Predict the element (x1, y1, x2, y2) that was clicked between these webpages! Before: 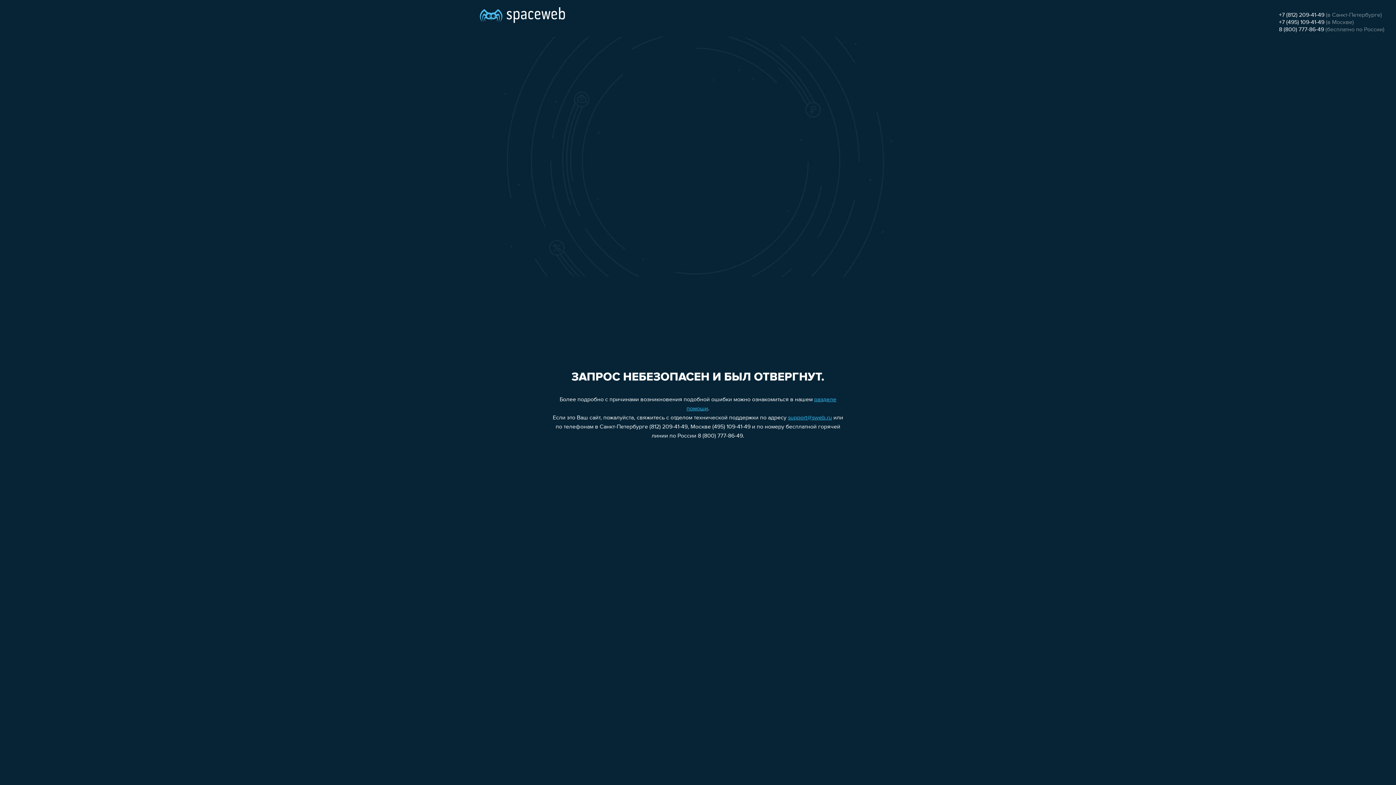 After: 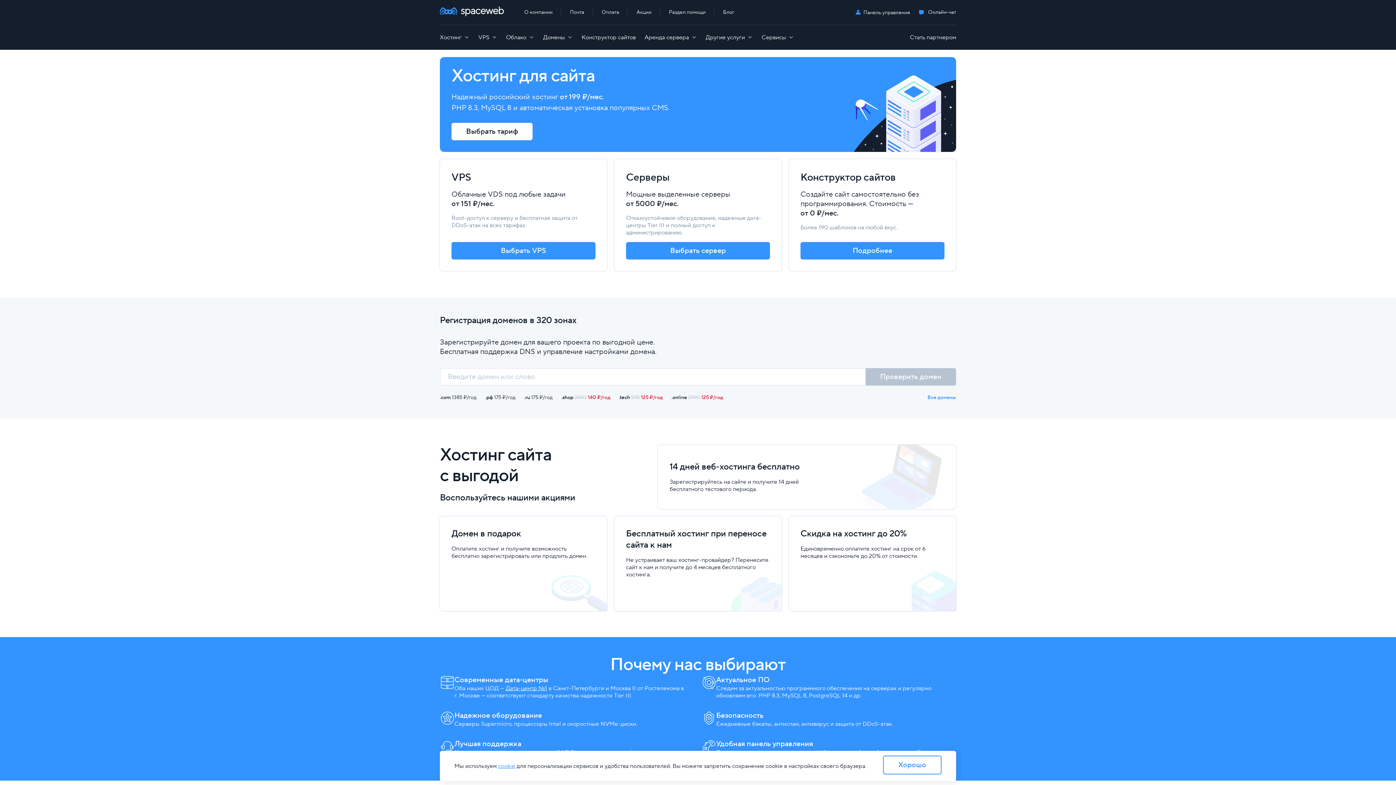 Action: bbox: (480, 0, 565, 25)